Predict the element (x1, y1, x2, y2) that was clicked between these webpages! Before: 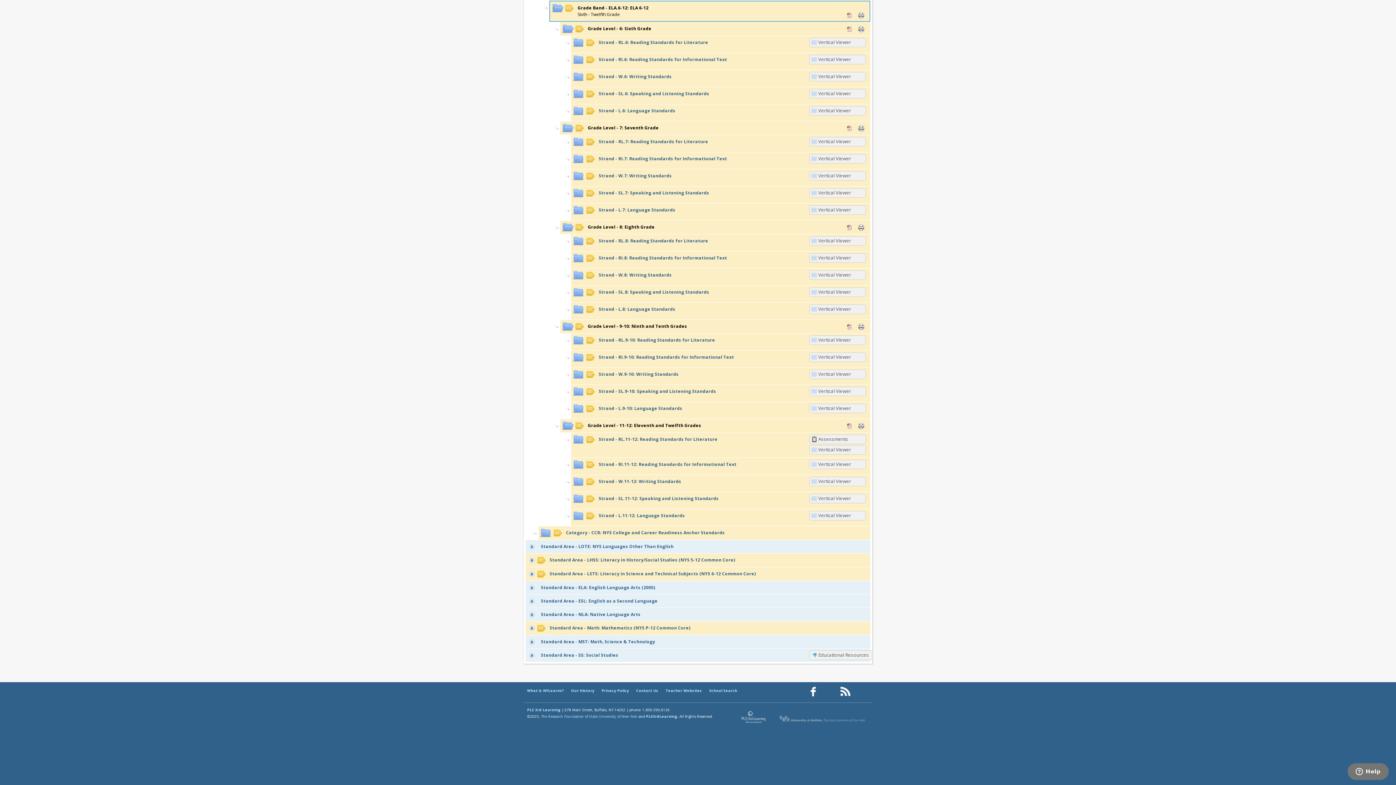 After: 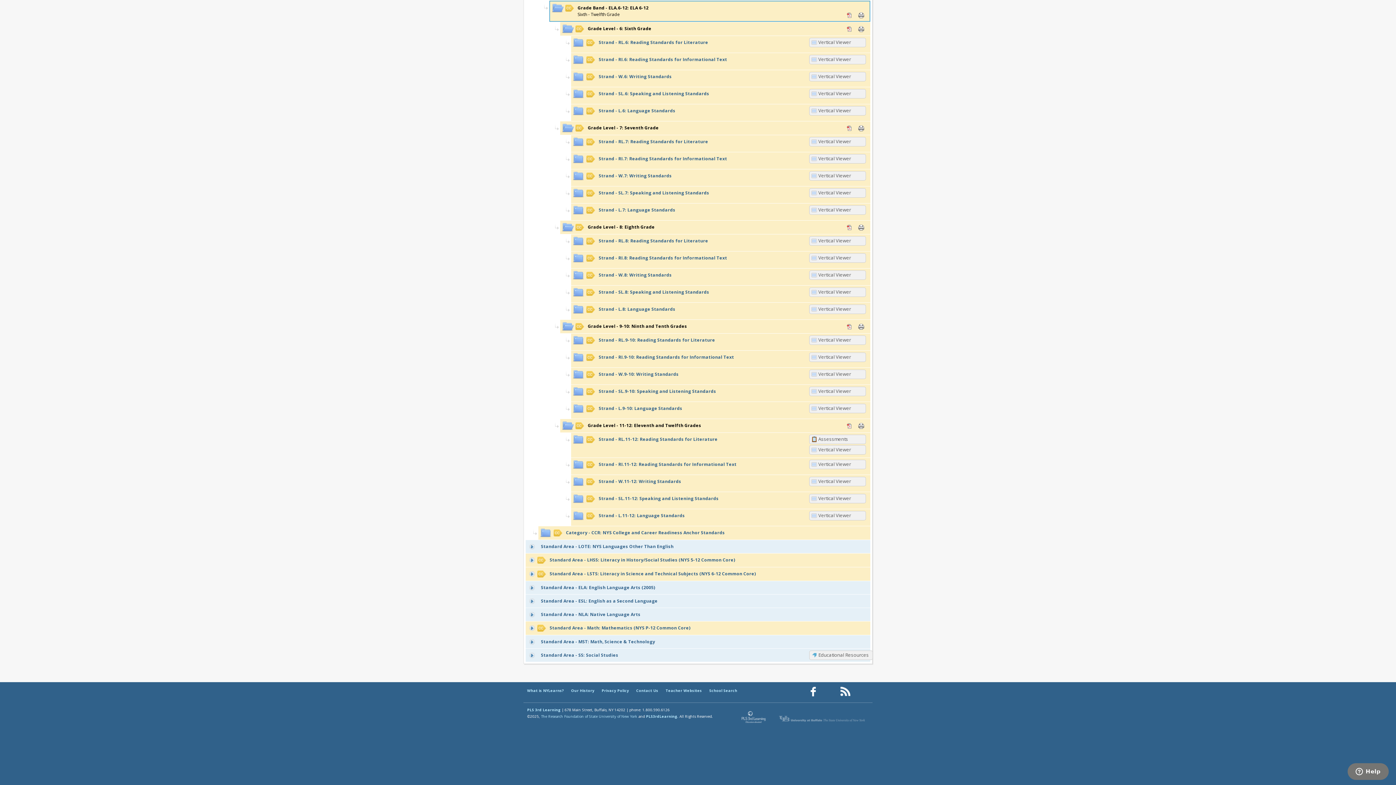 Action: bbox: (774, 710, 870, 728)